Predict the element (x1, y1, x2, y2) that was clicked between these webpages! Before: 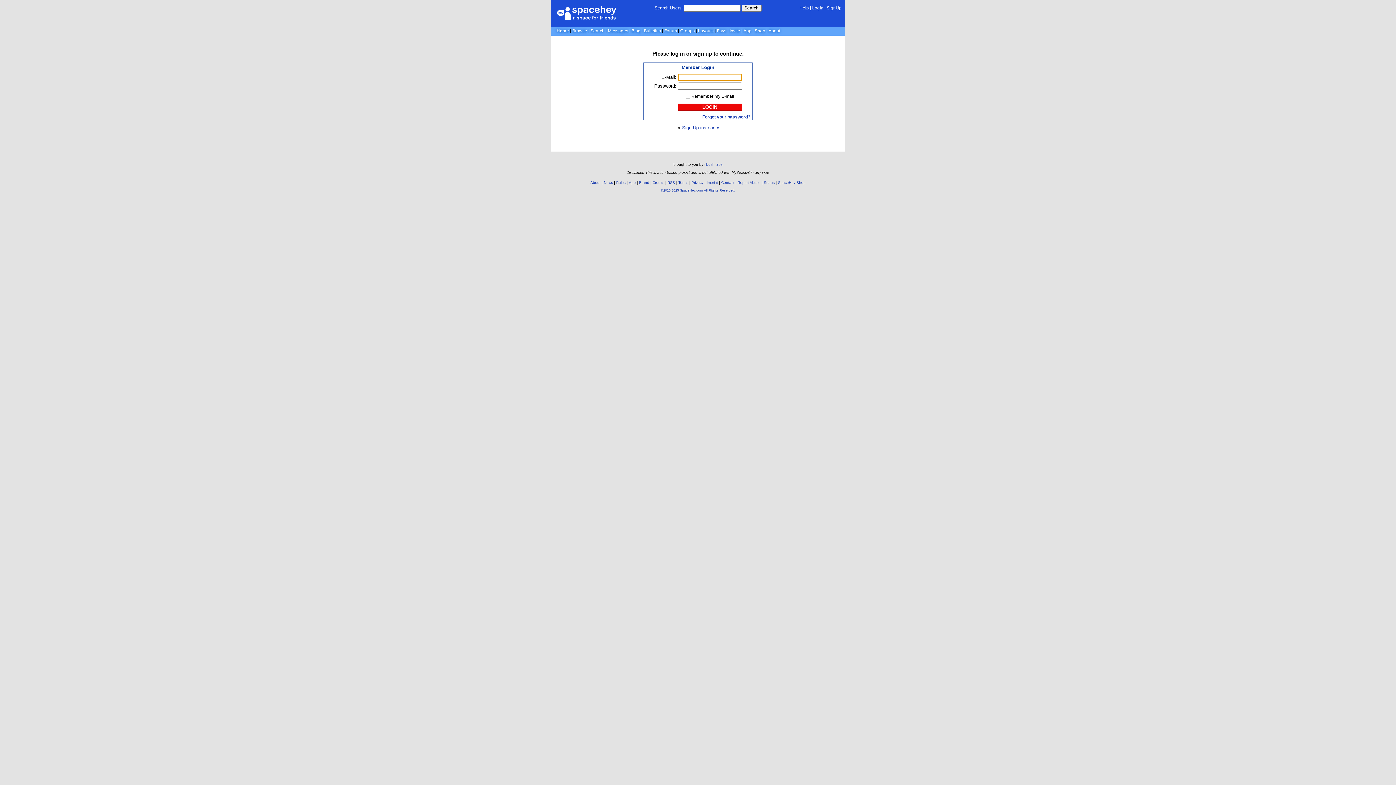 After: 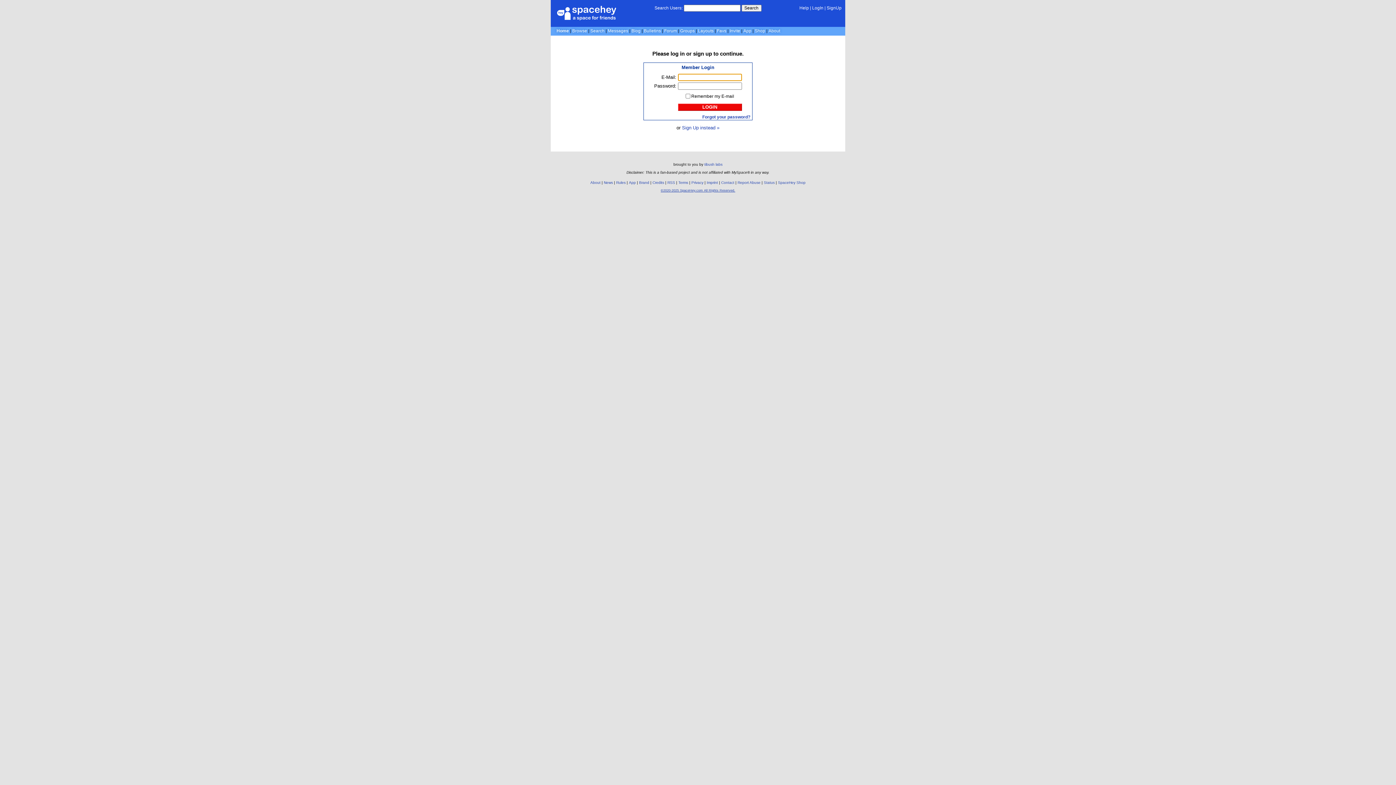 Action: label: Favs bbox: (717, 28, 726, 33)